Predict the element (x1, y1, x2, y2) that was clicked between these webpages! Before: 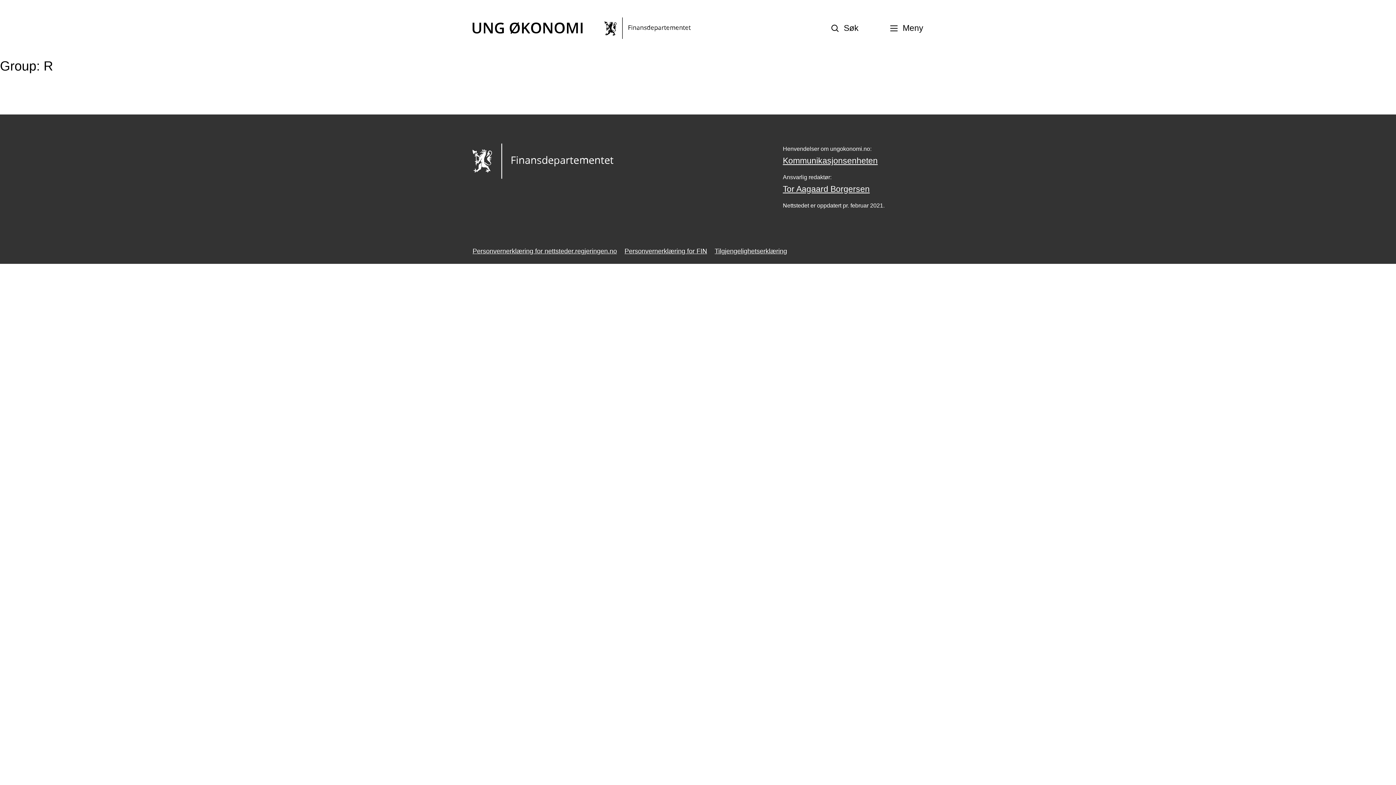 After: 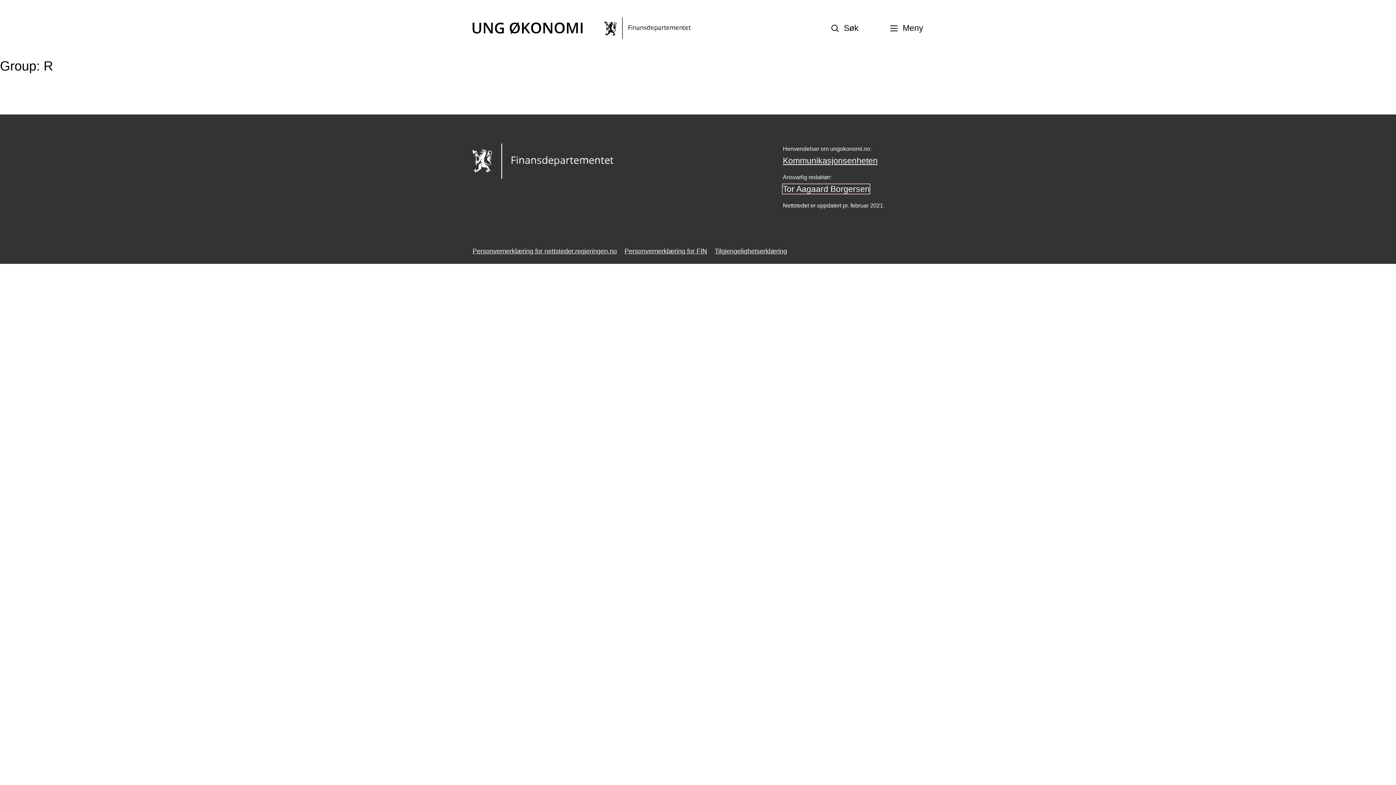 Action: bbox: (783, 184, 869, 193) label: Tor Aagaard Borgersen